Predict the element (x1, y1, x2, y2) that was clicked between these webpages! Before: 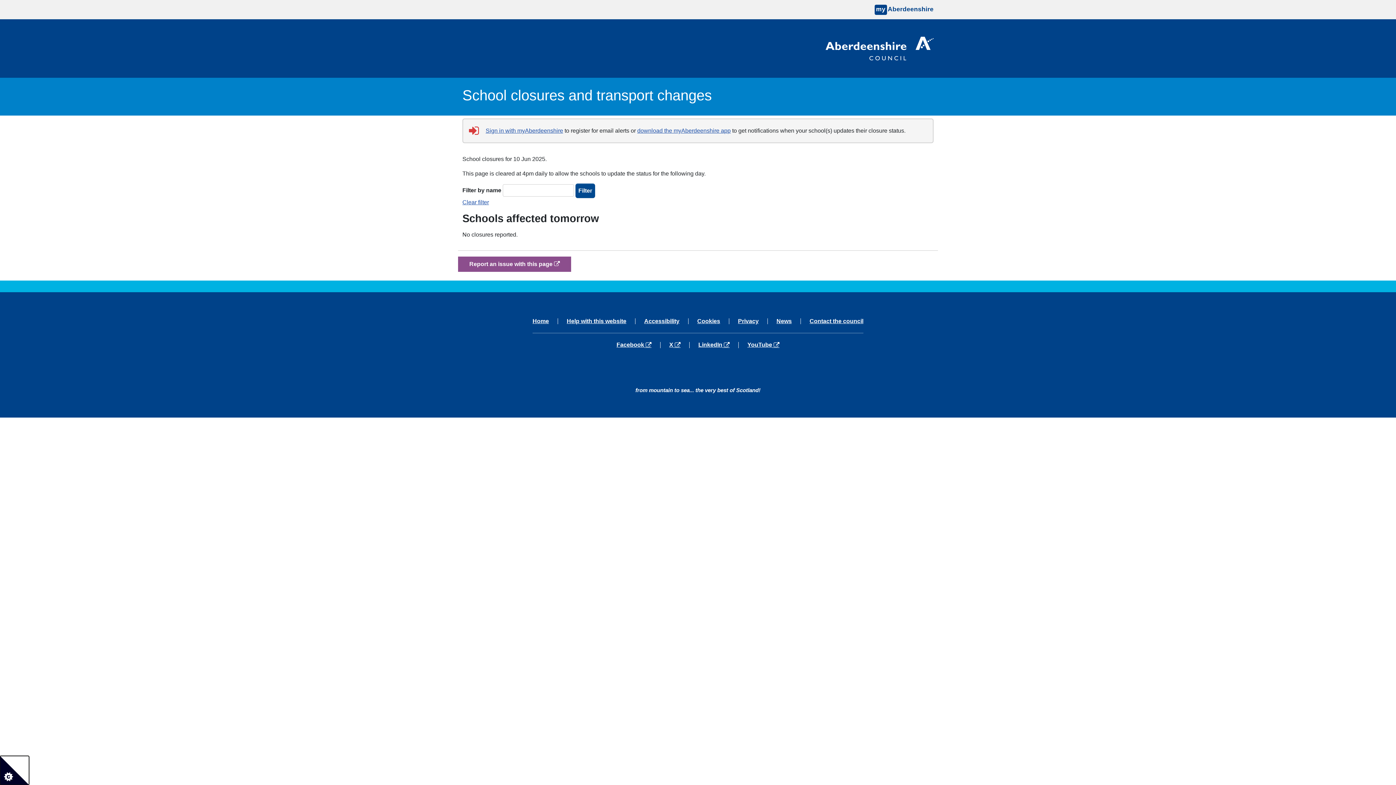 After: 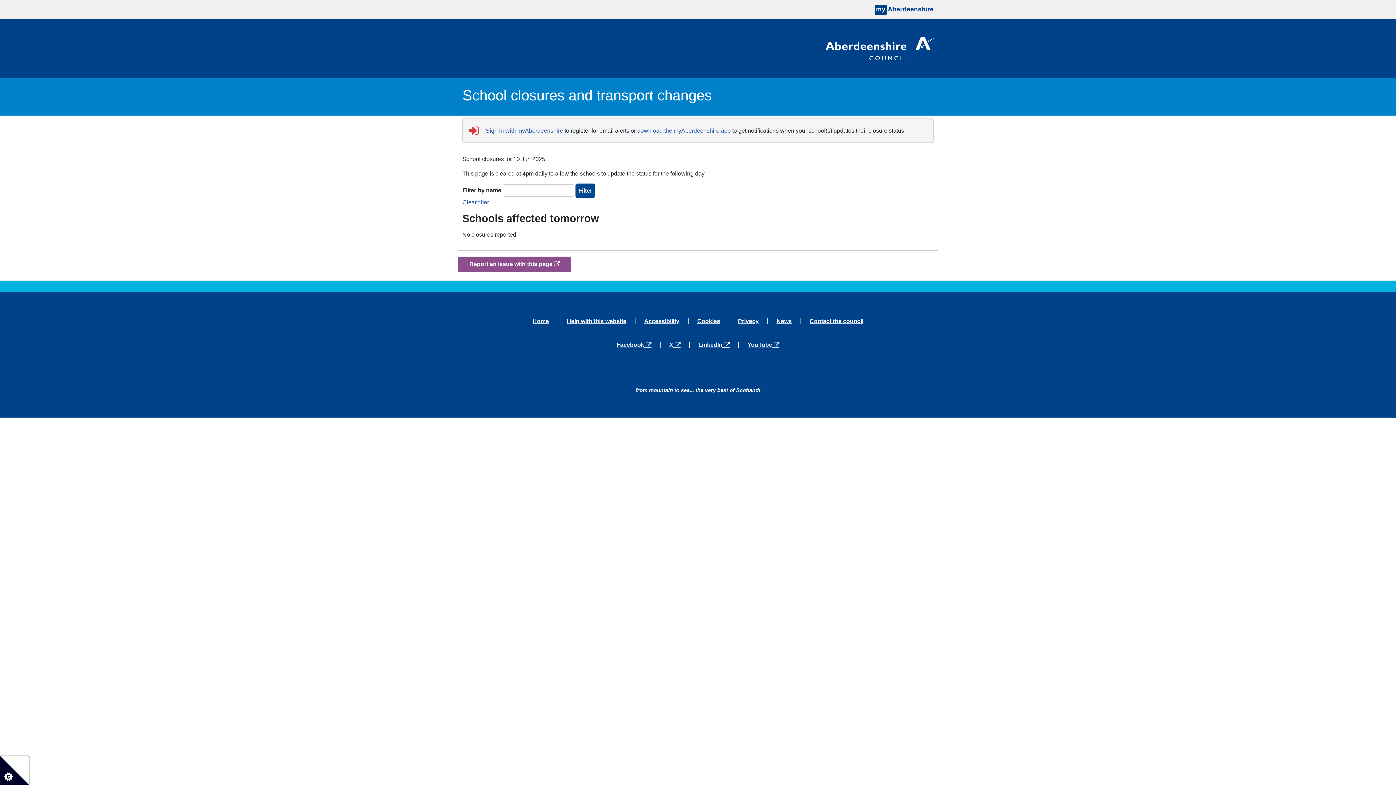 Action: bbox: (462, 199, 489, 205) label: Clear filter